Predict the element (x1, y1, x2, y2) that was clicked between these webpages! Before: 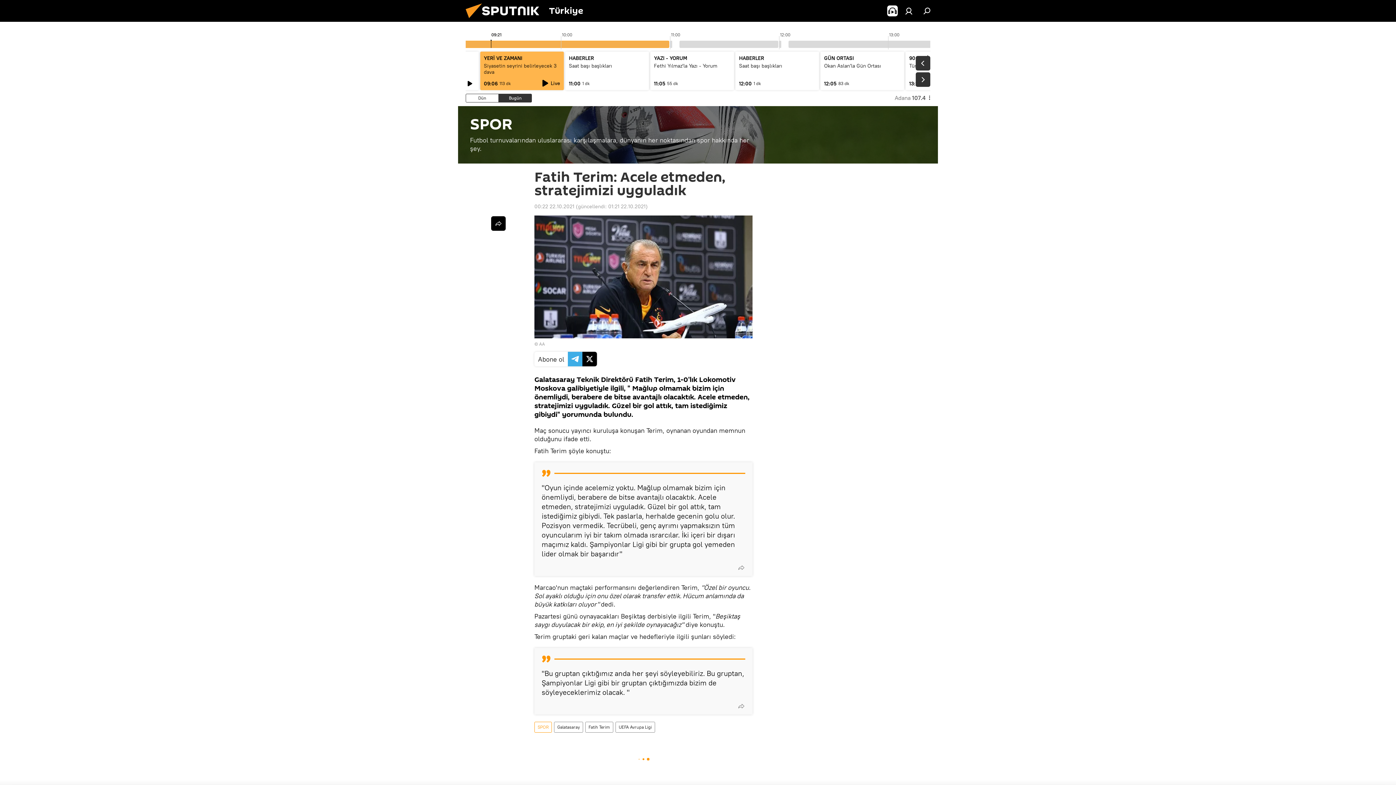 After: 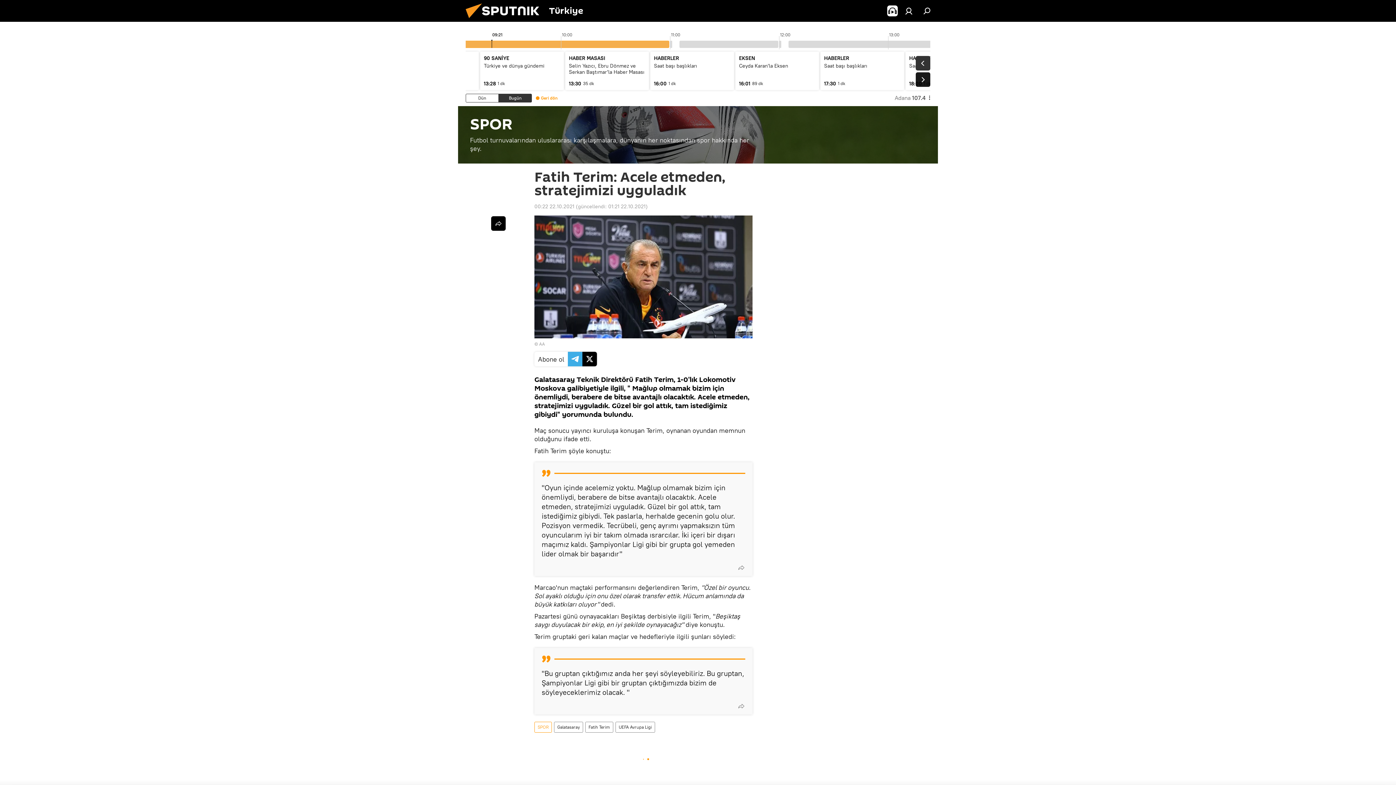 Action: bbox: (916, 72, 930, 86)